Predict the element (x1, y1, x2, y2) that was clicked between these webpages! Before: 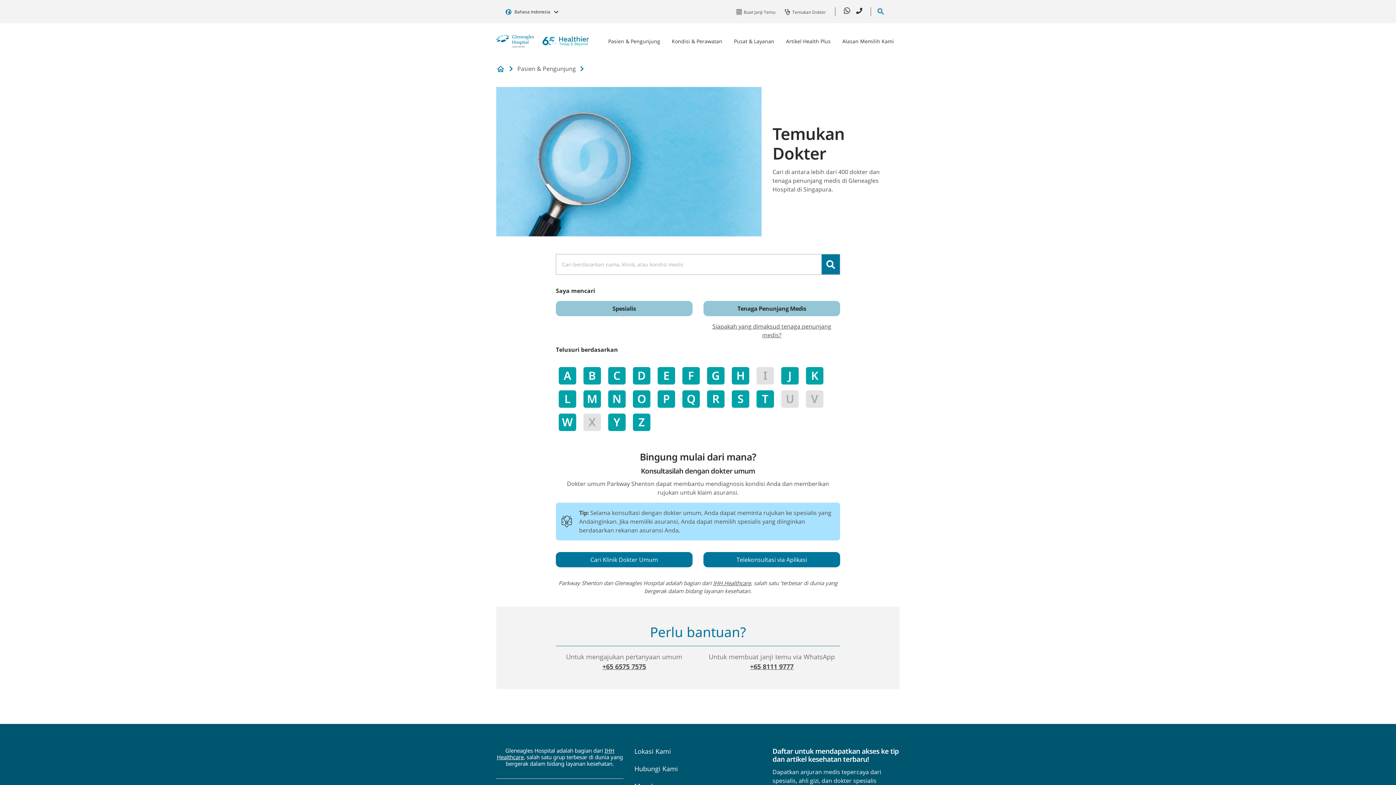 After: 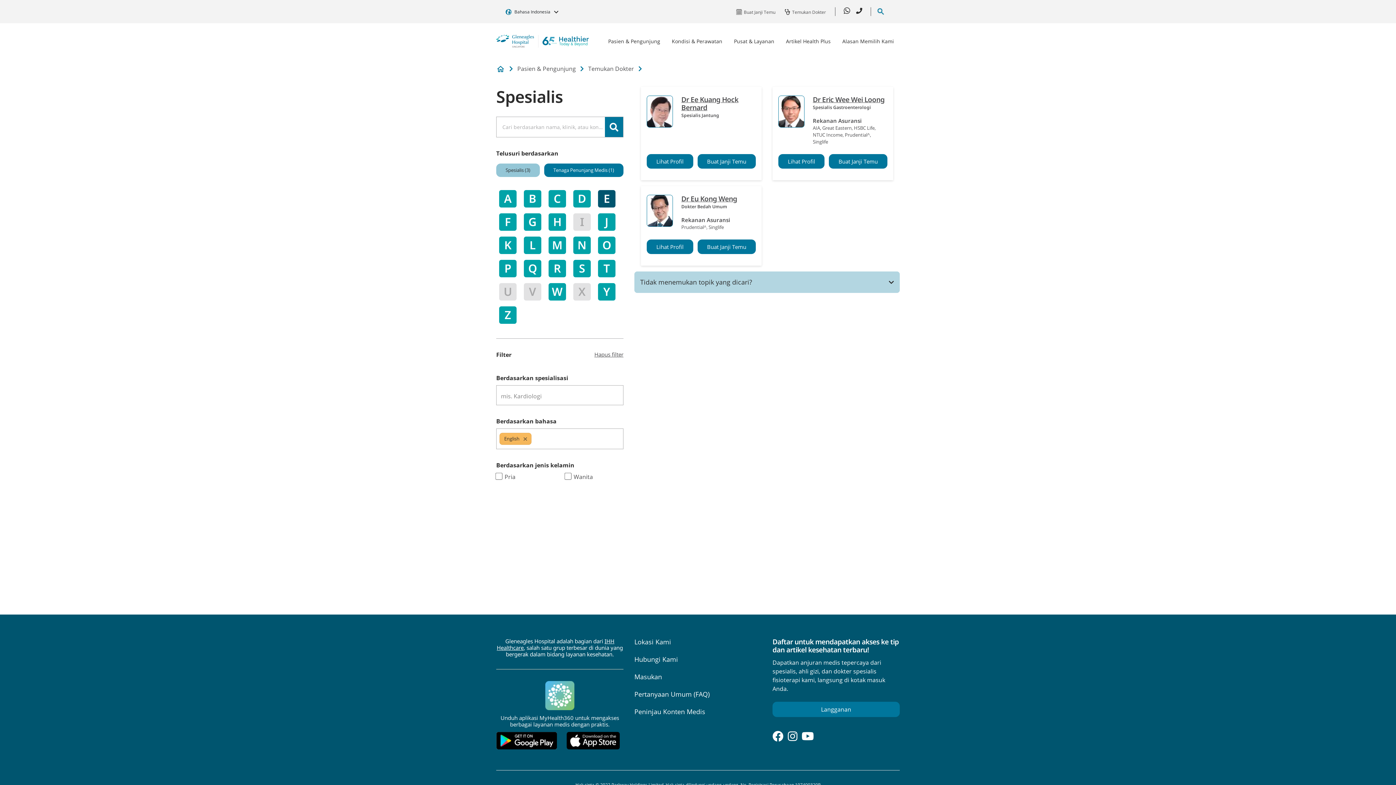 Action: bbox: (657, 367, 675, 384) label: E